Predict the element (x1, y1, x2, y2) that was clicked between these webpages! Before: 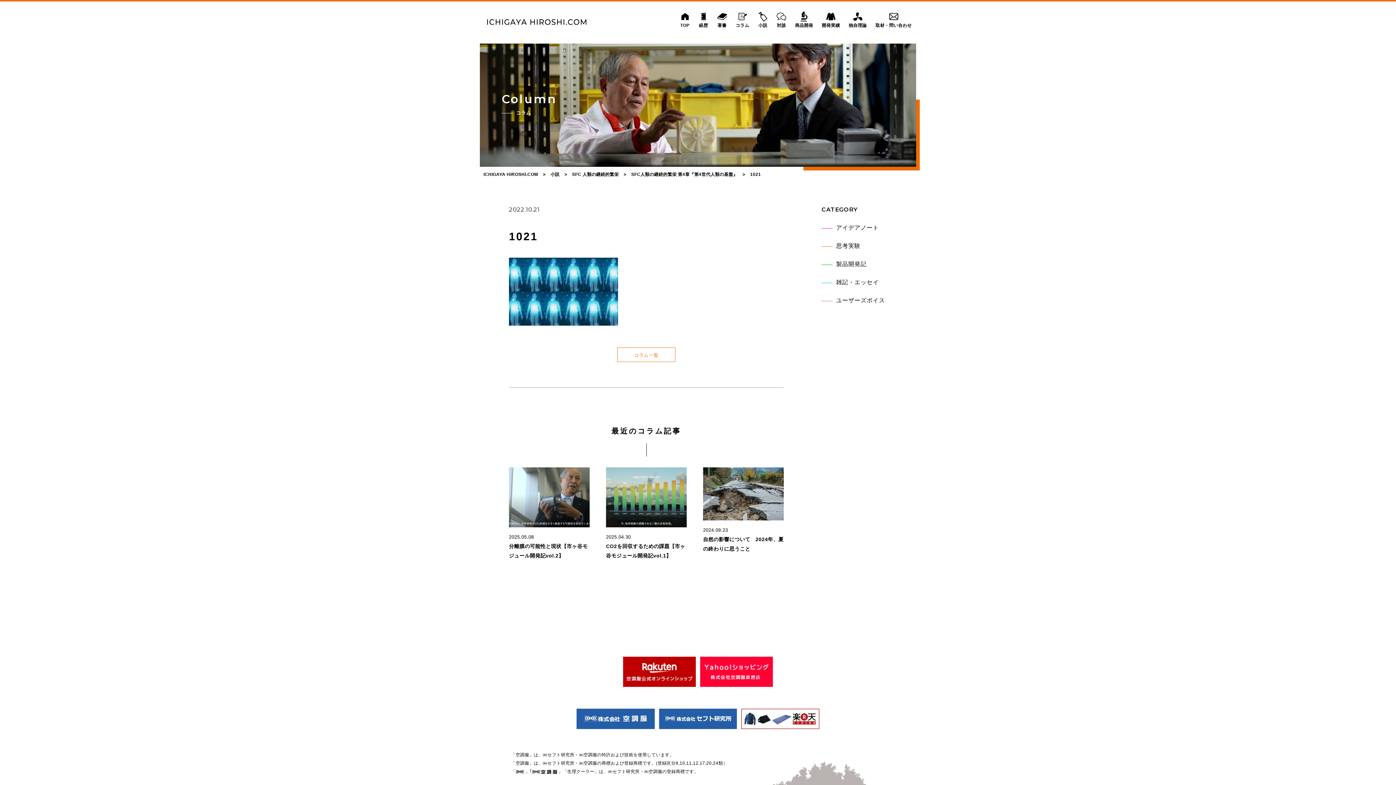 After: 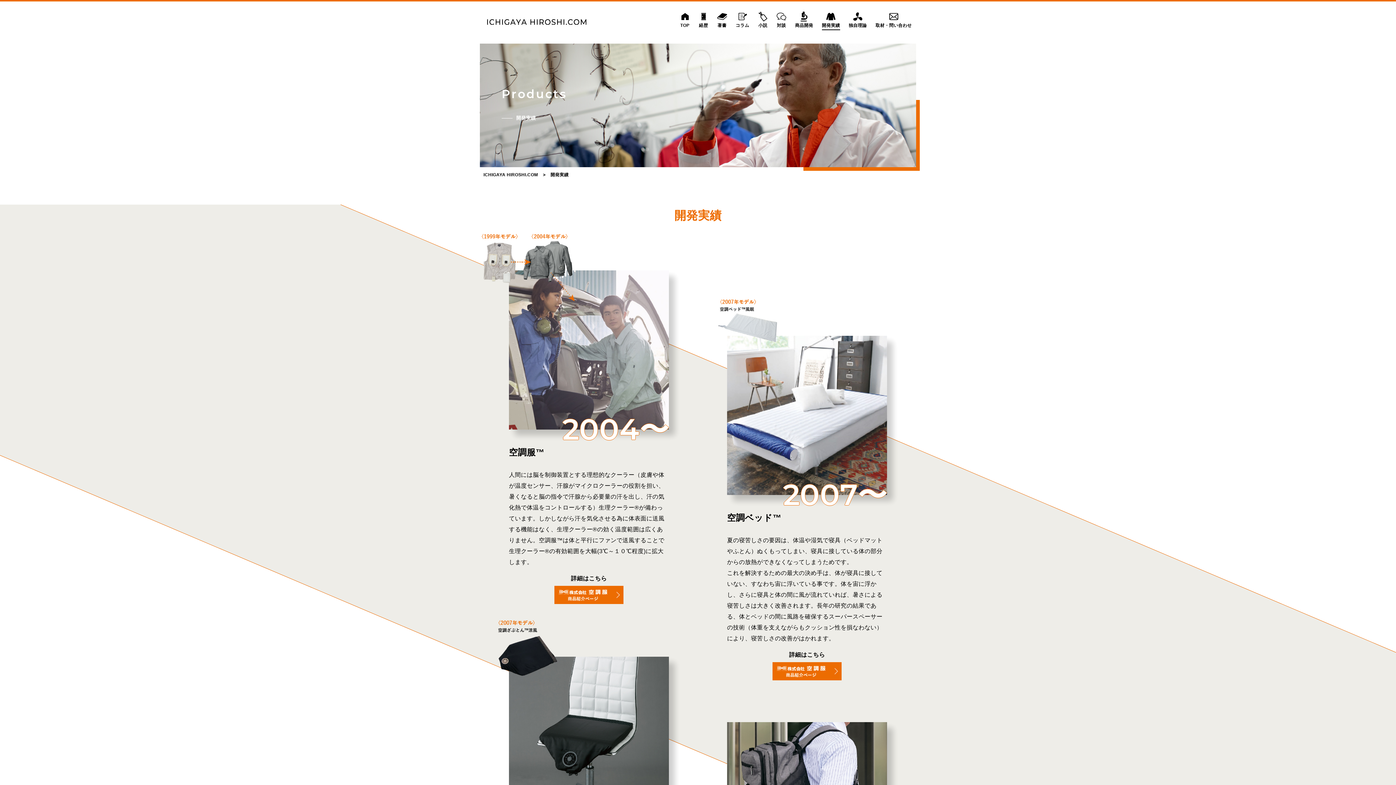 Action: label: 開発実績 bbox: (822, 11, 840, 30)